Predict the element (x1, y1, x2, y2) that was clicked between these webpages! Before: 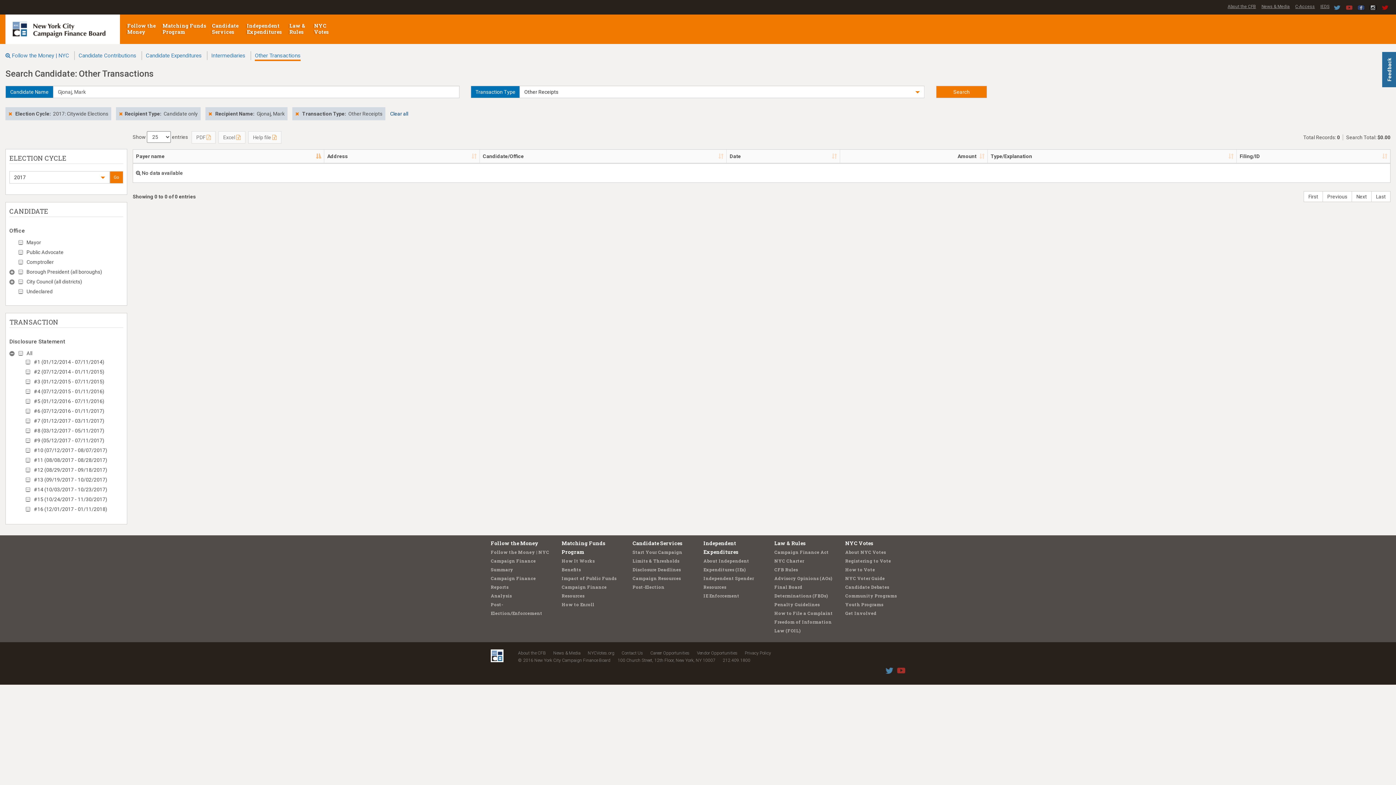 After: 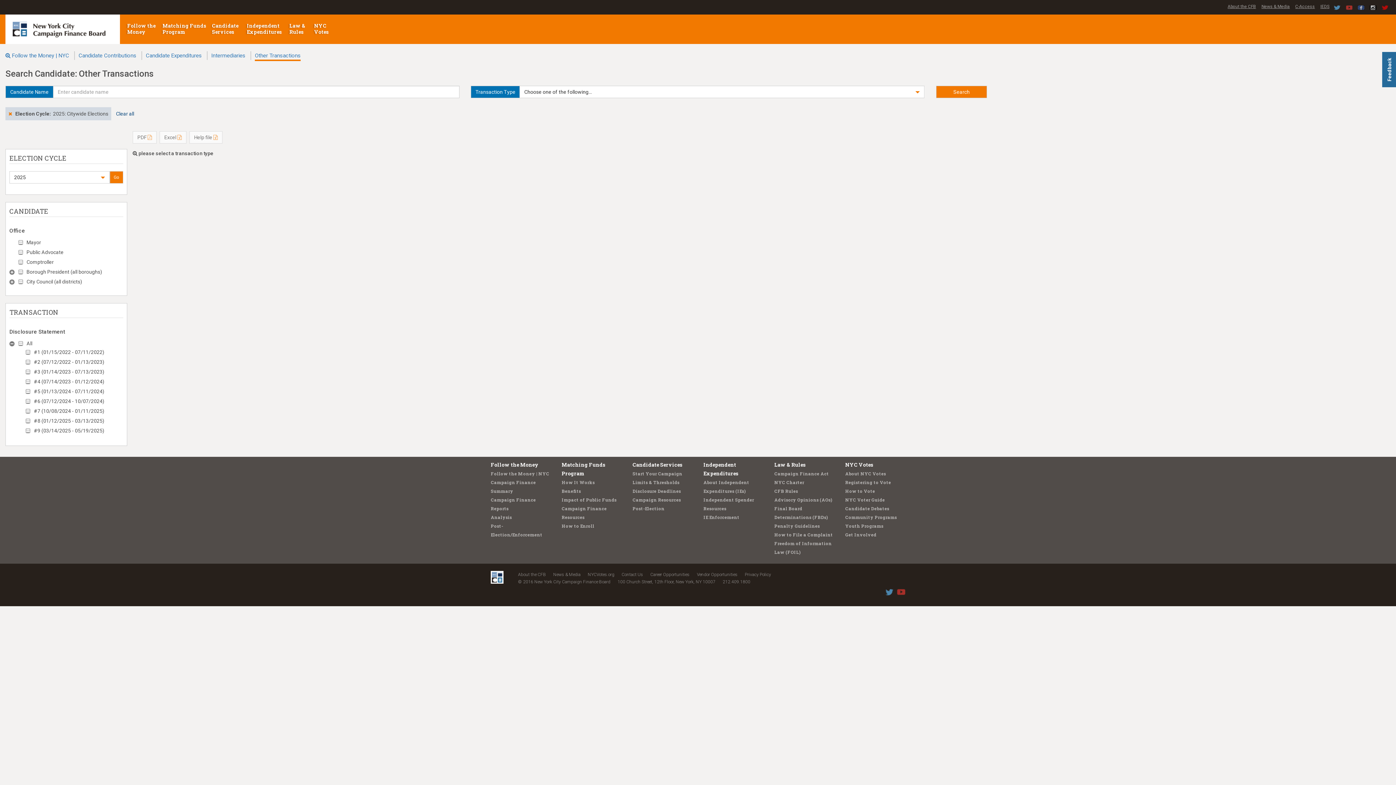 Action: label: Clear all bbox: (390, 110, 408, 116)